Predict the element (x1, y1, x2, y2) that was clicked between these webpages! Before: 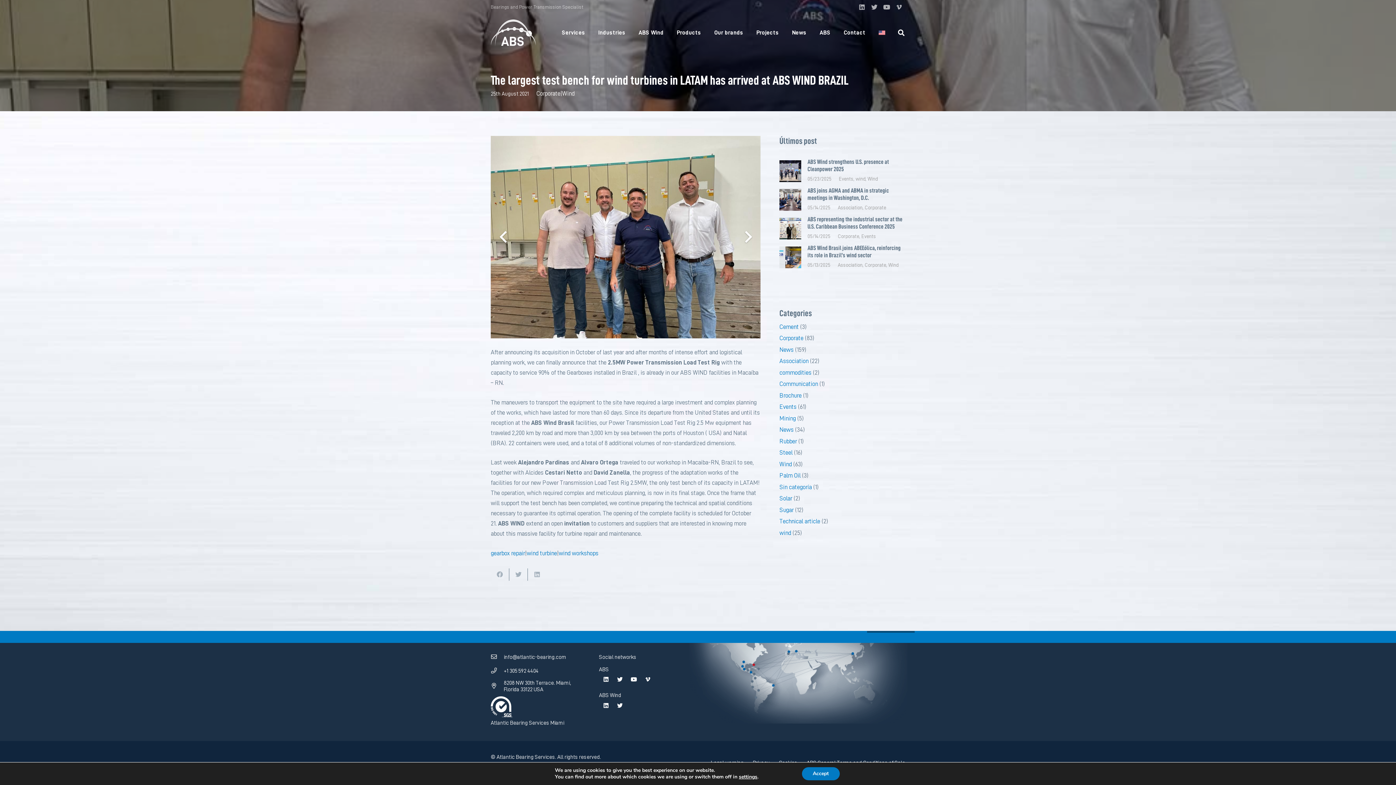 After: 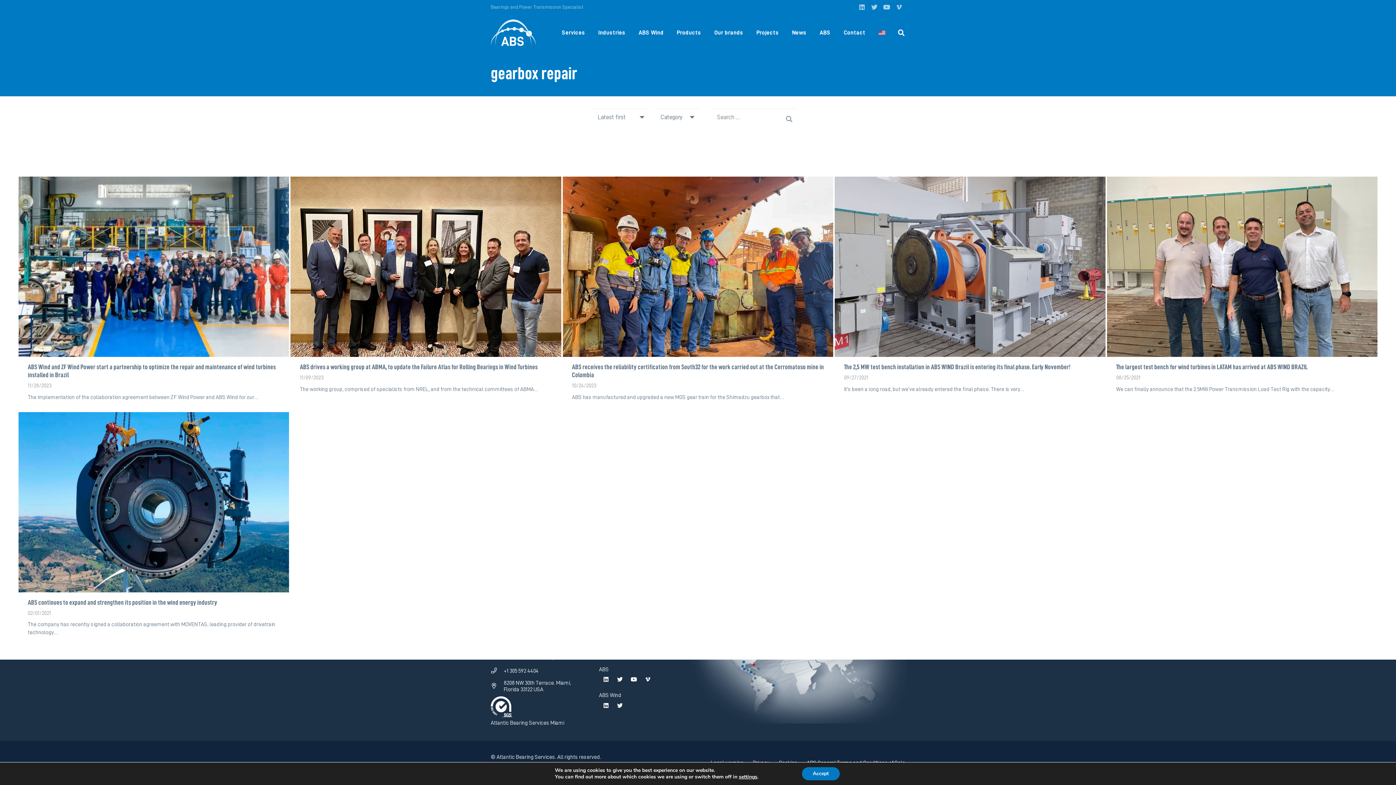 Action: label: gearbox repair bbox: (490, 550, 525, 556)